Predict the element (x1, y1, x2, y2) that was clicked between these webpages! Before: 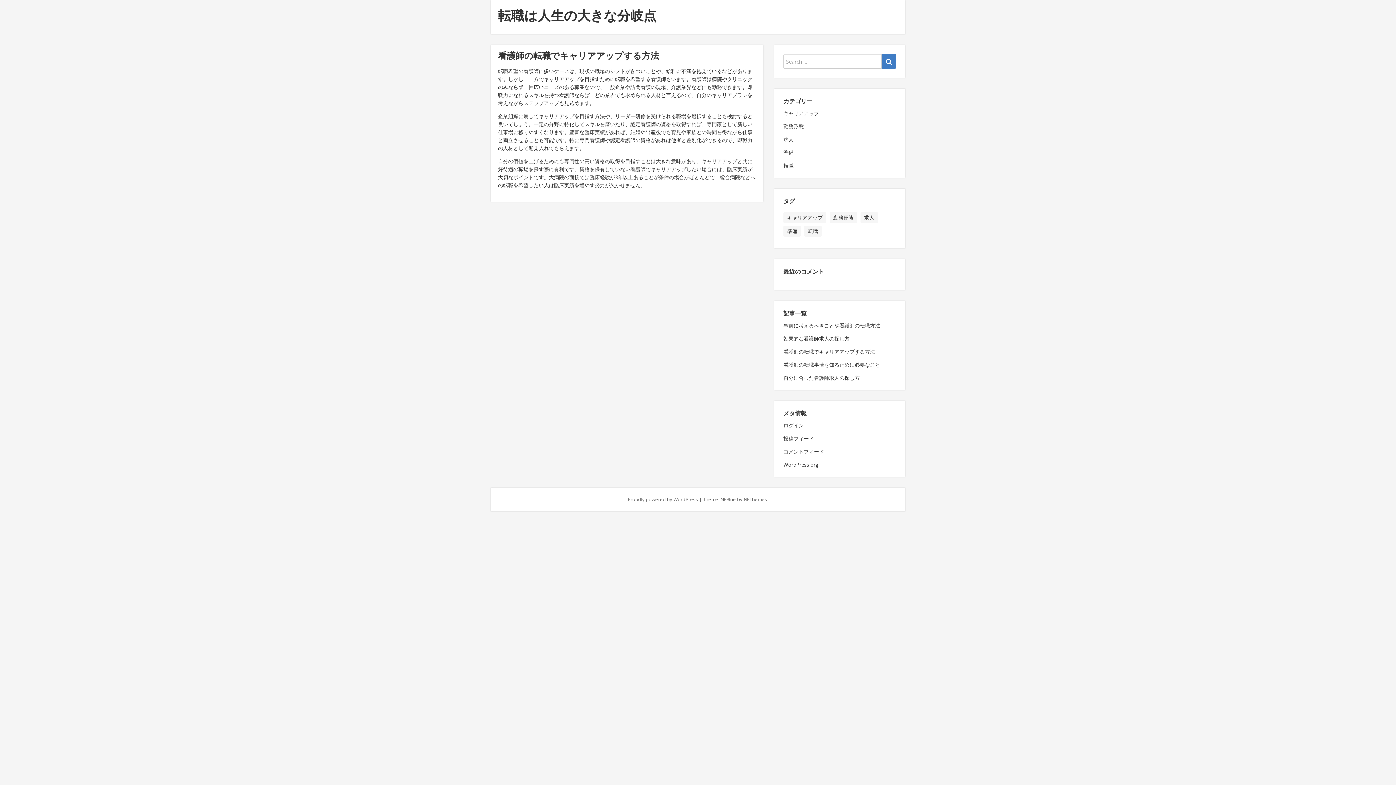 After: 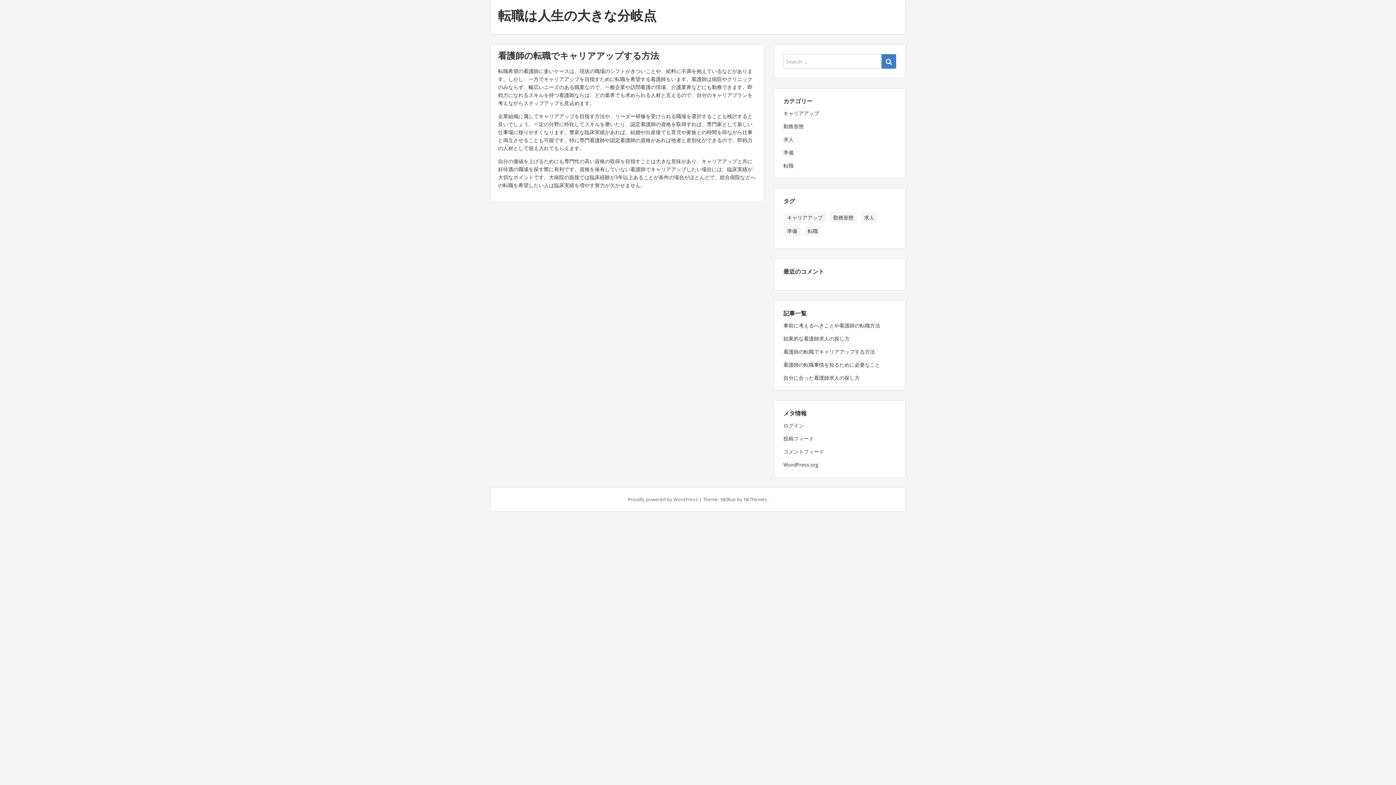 Action: label: 看護師の転職でキャリアアップする方法 bbox: (783, 348, 875, 355)